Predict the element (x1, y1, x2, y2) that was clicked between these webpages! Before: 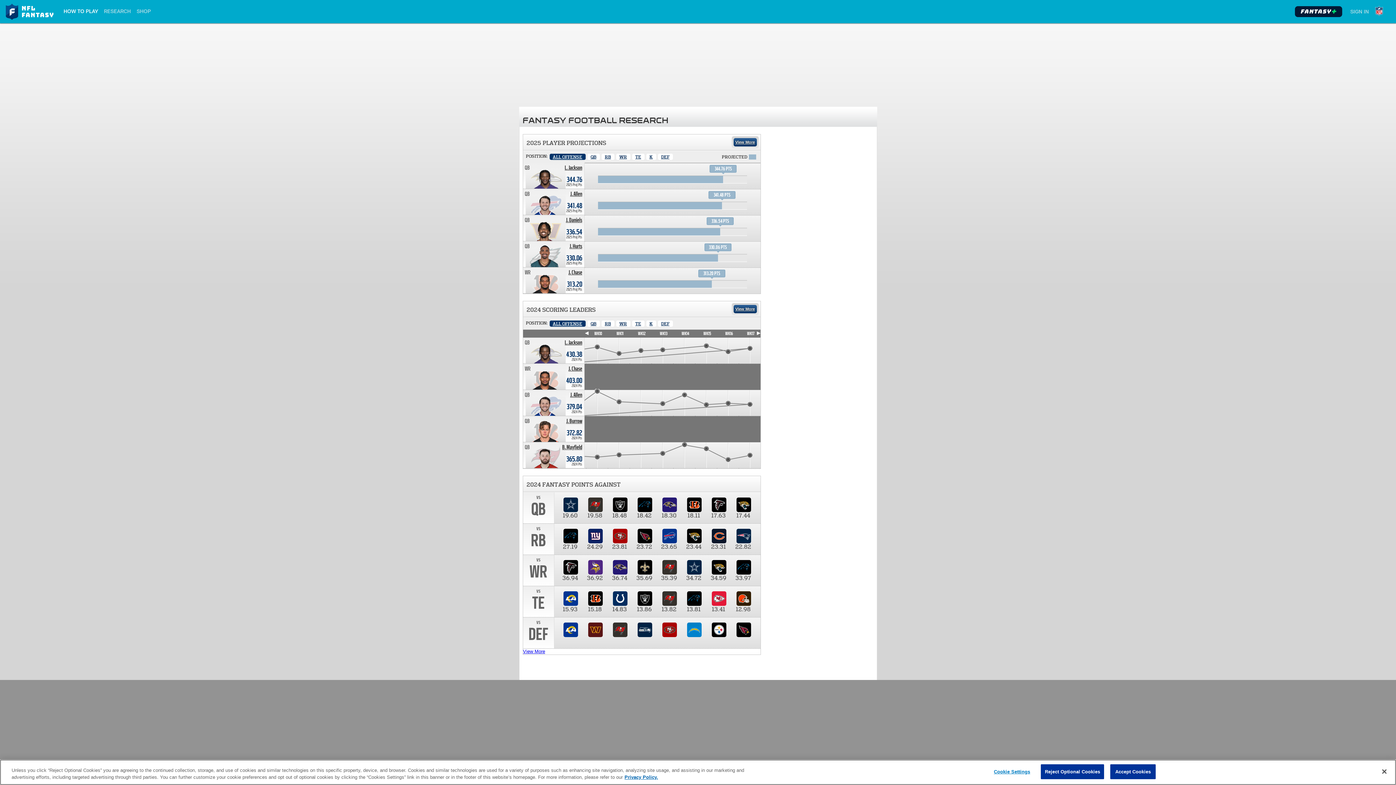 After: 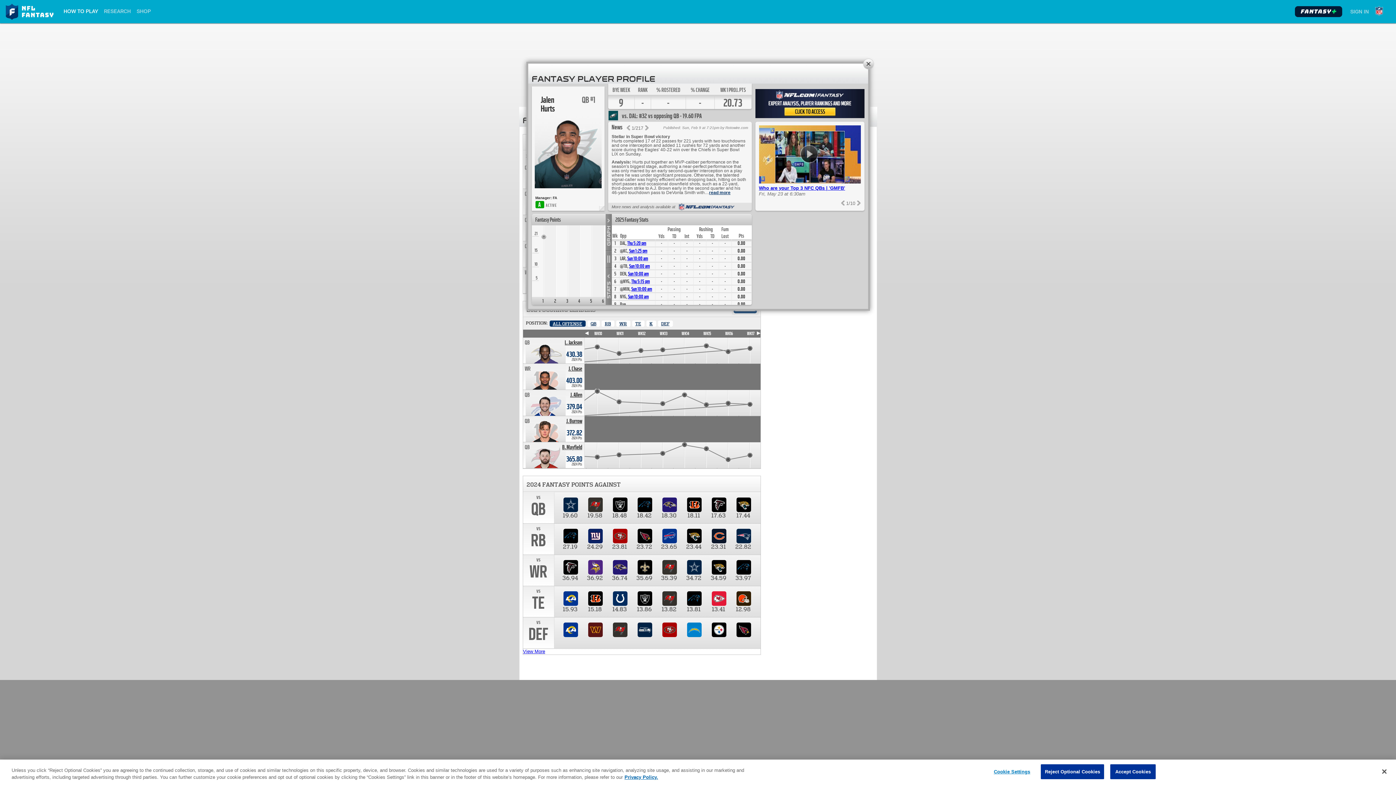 Action: label: Jalen Hurts. Position QB. Team: PHI, 2025 season projected 330.06 points. bbox: (569, 243, 582, 249)